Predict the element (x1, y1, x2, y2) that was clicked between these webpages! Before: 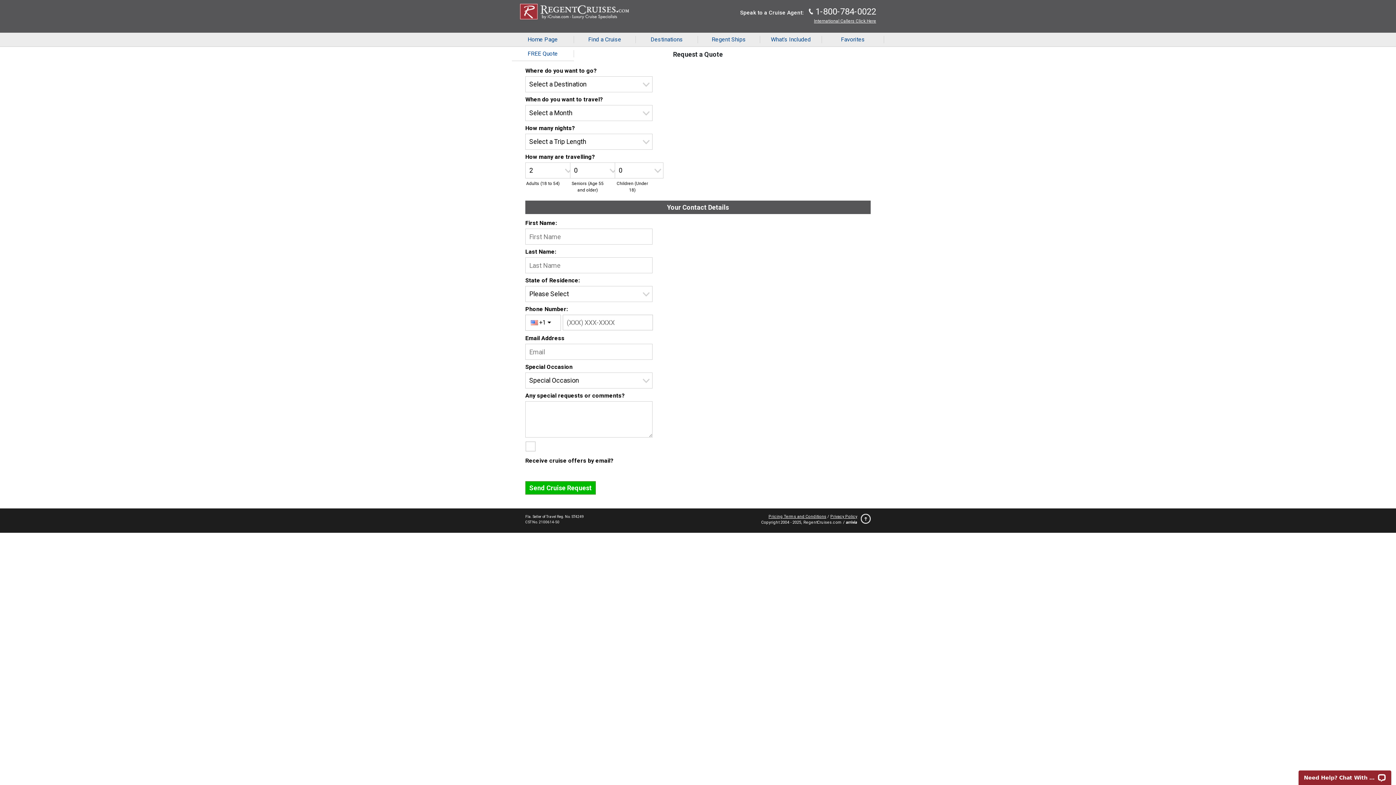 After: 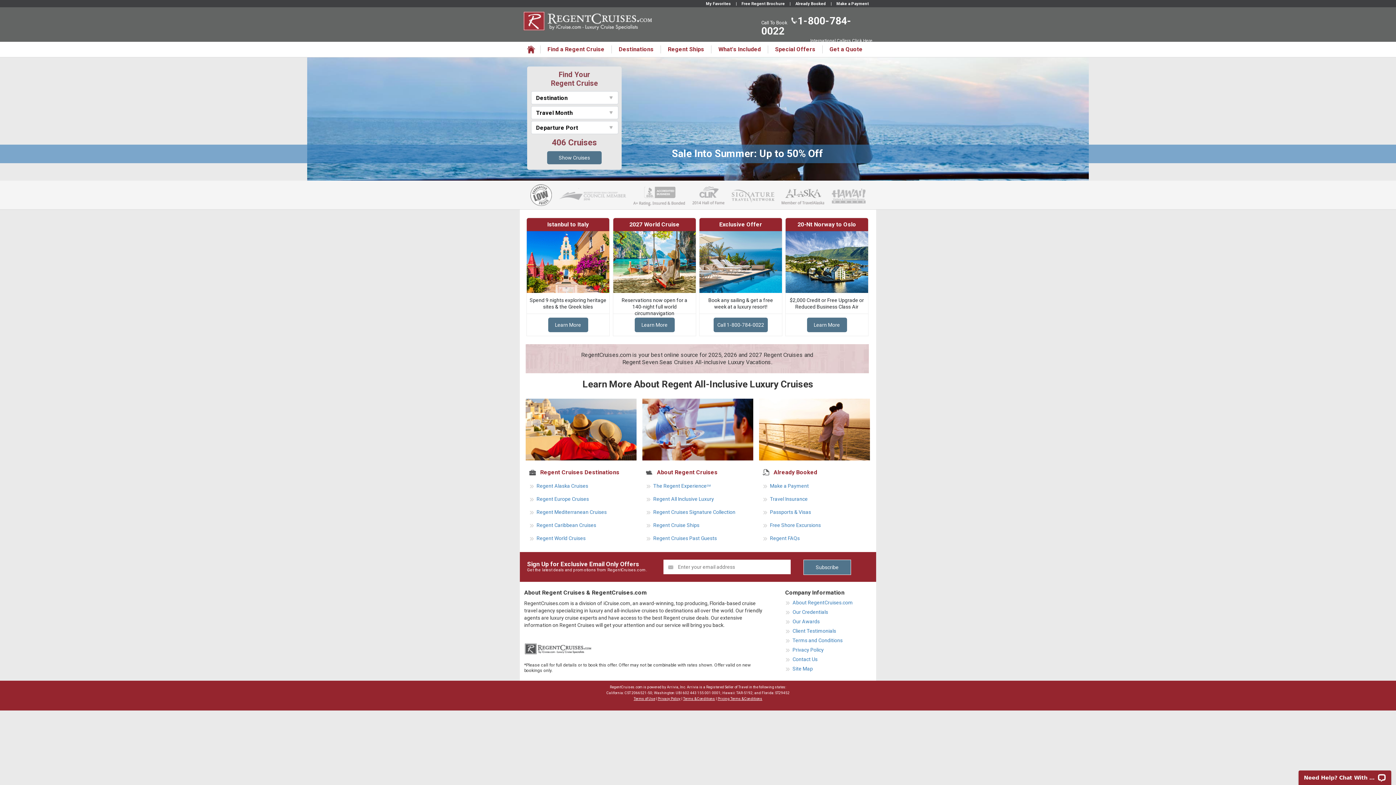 Action: bbox: (520, 8, 629, 13)